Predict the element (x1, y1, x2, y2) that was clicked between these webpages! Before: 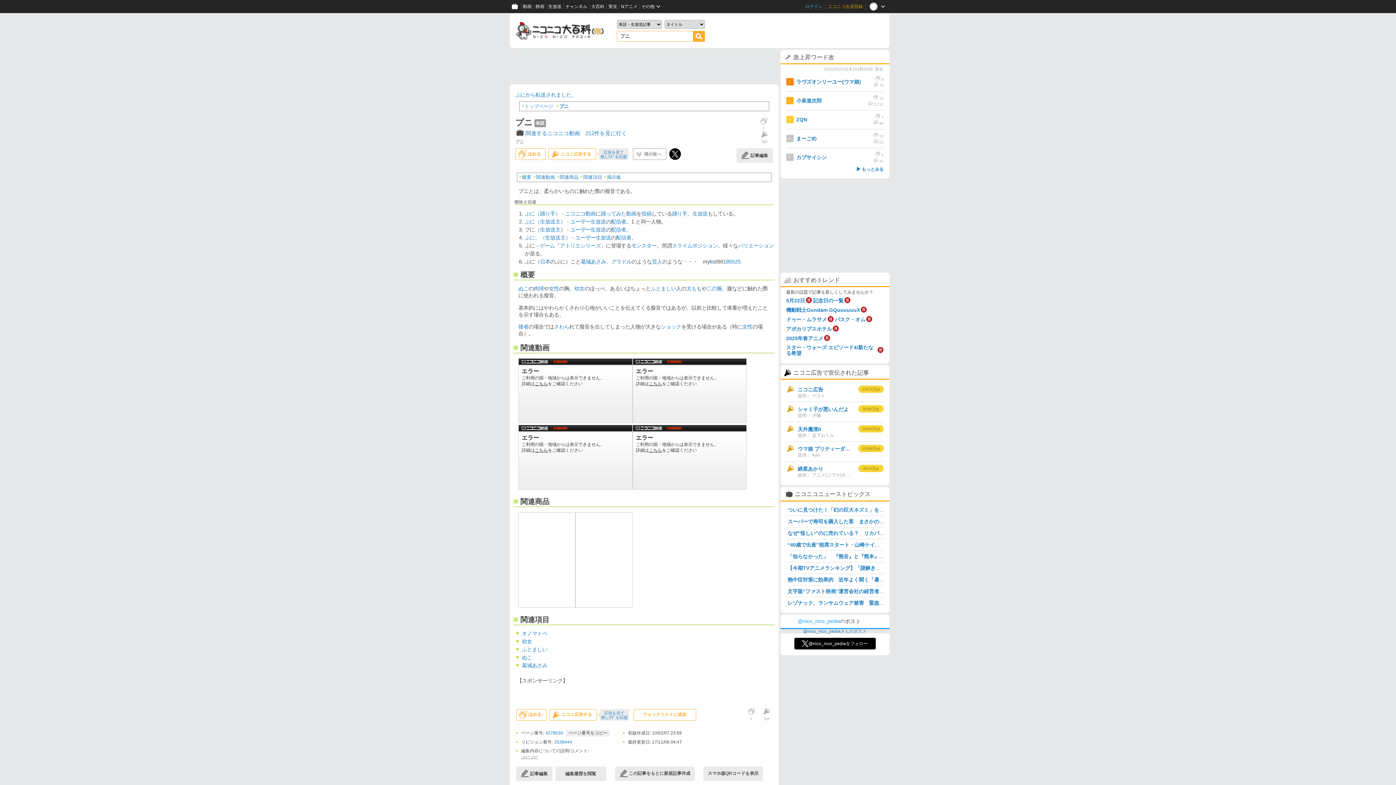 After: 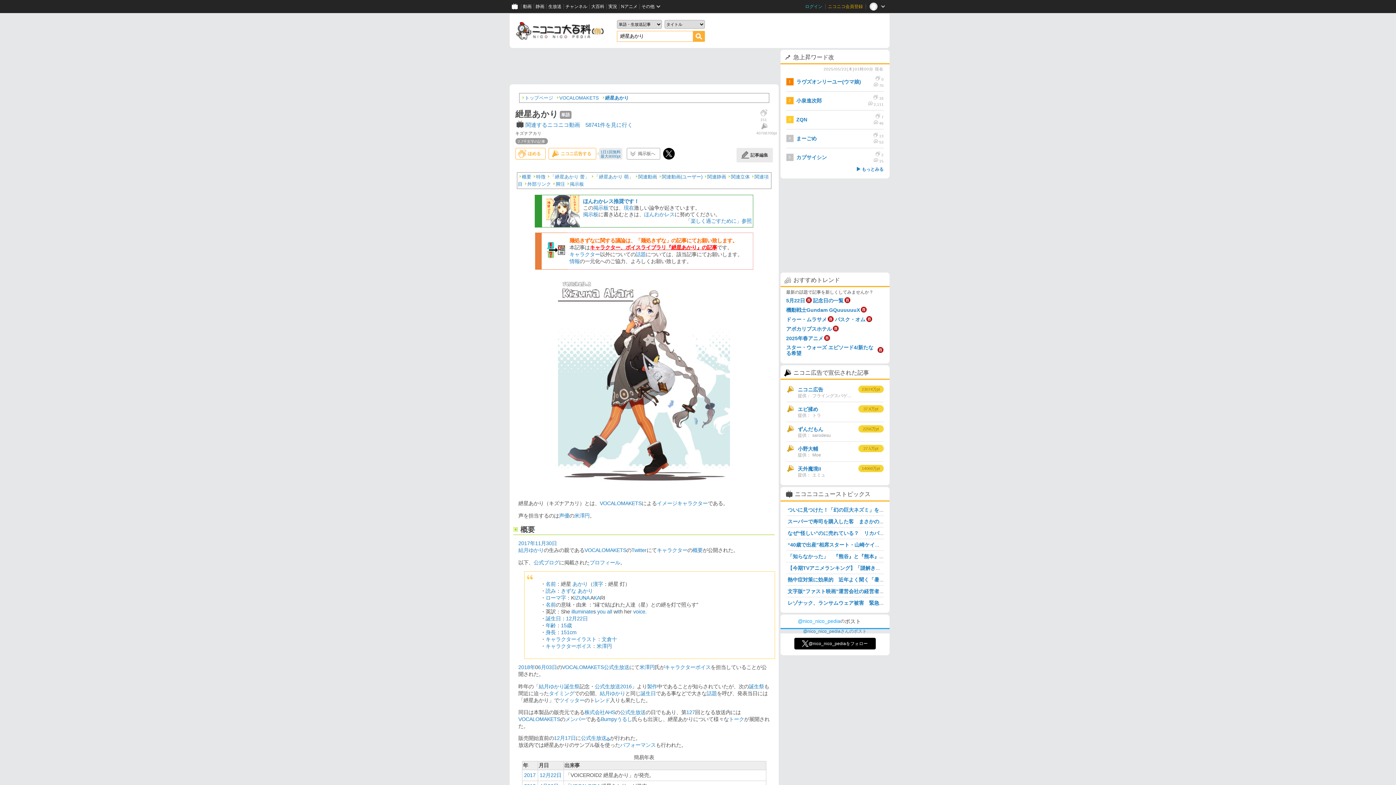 Action: bbox: (798, 464, 852, 471) label: 紲星あかり